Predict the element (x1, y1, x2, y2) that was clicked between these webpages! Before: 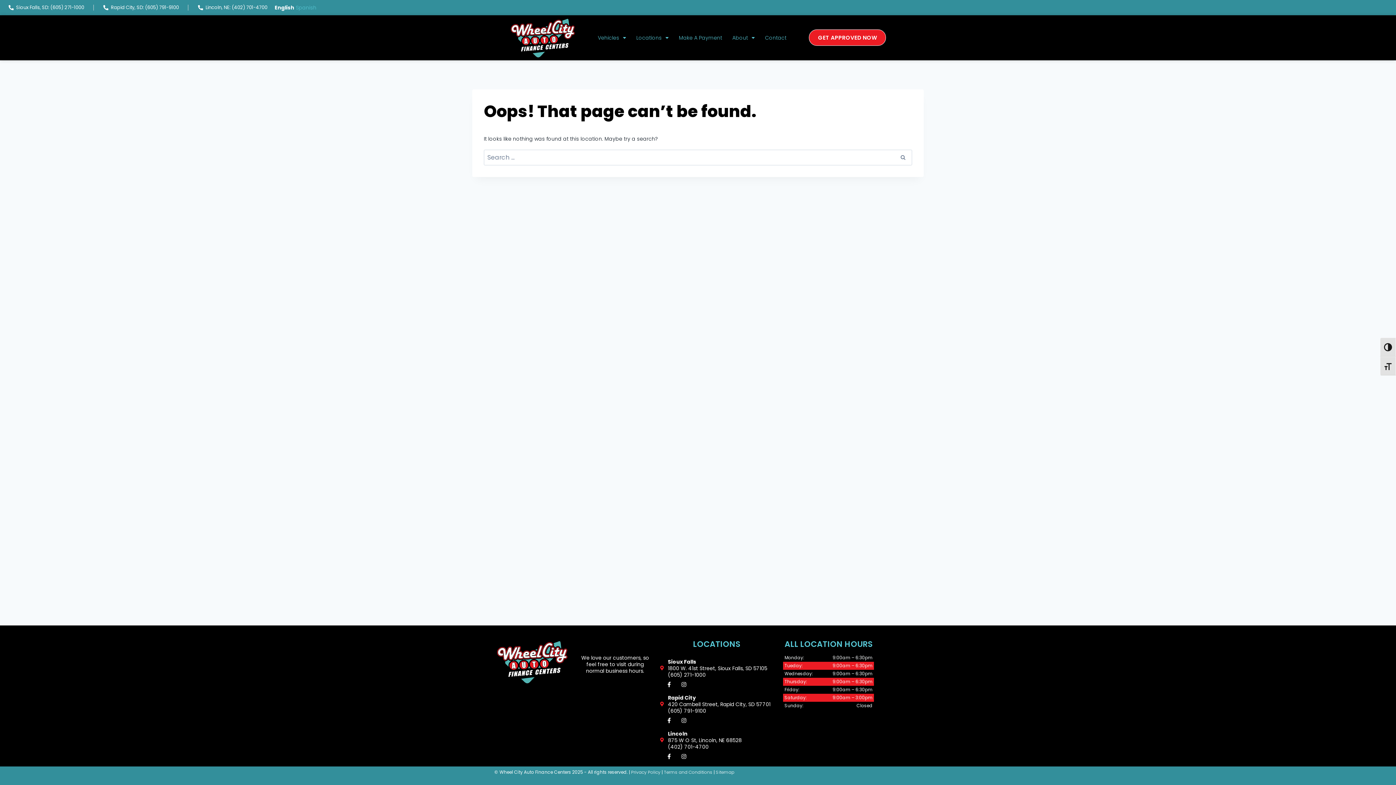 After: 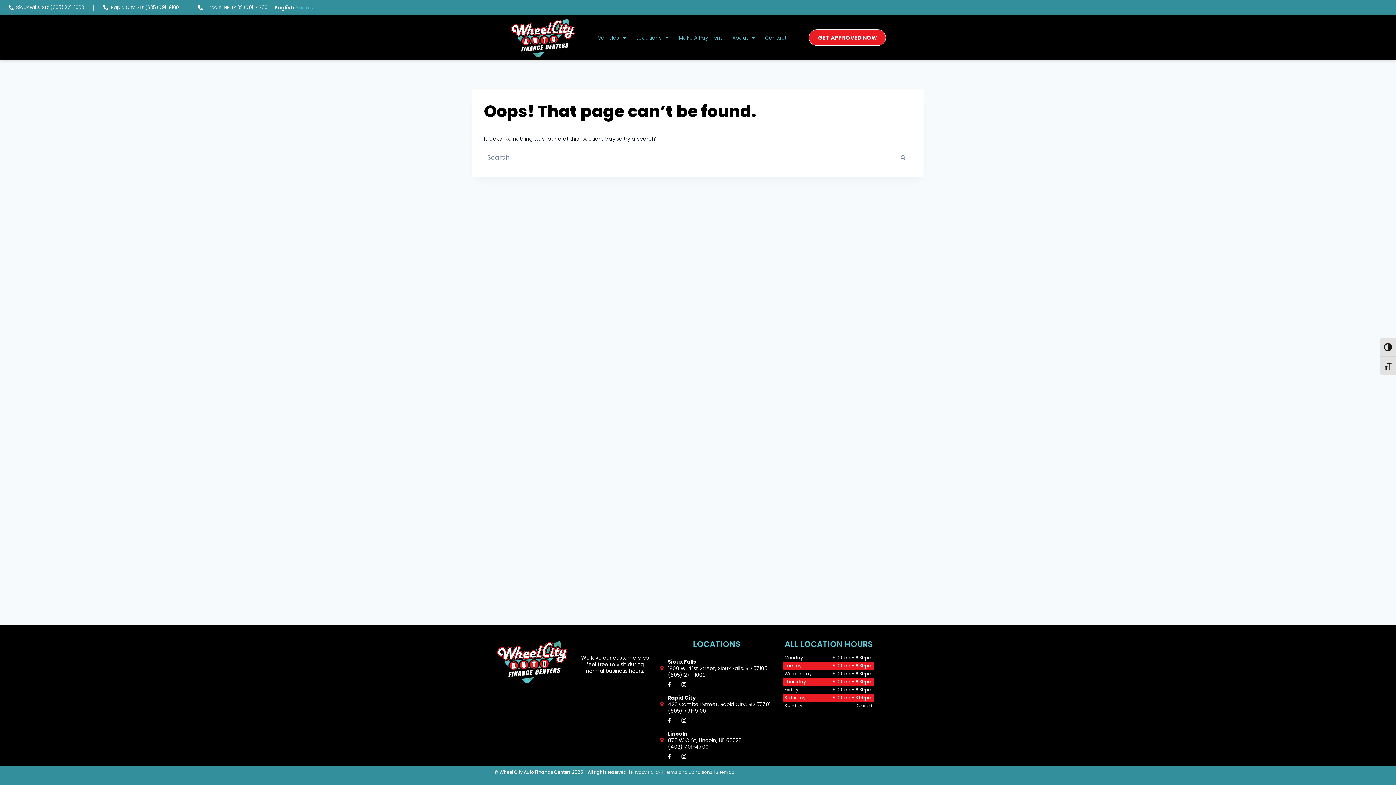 Action: bbox: (681, 718, 690, 723)